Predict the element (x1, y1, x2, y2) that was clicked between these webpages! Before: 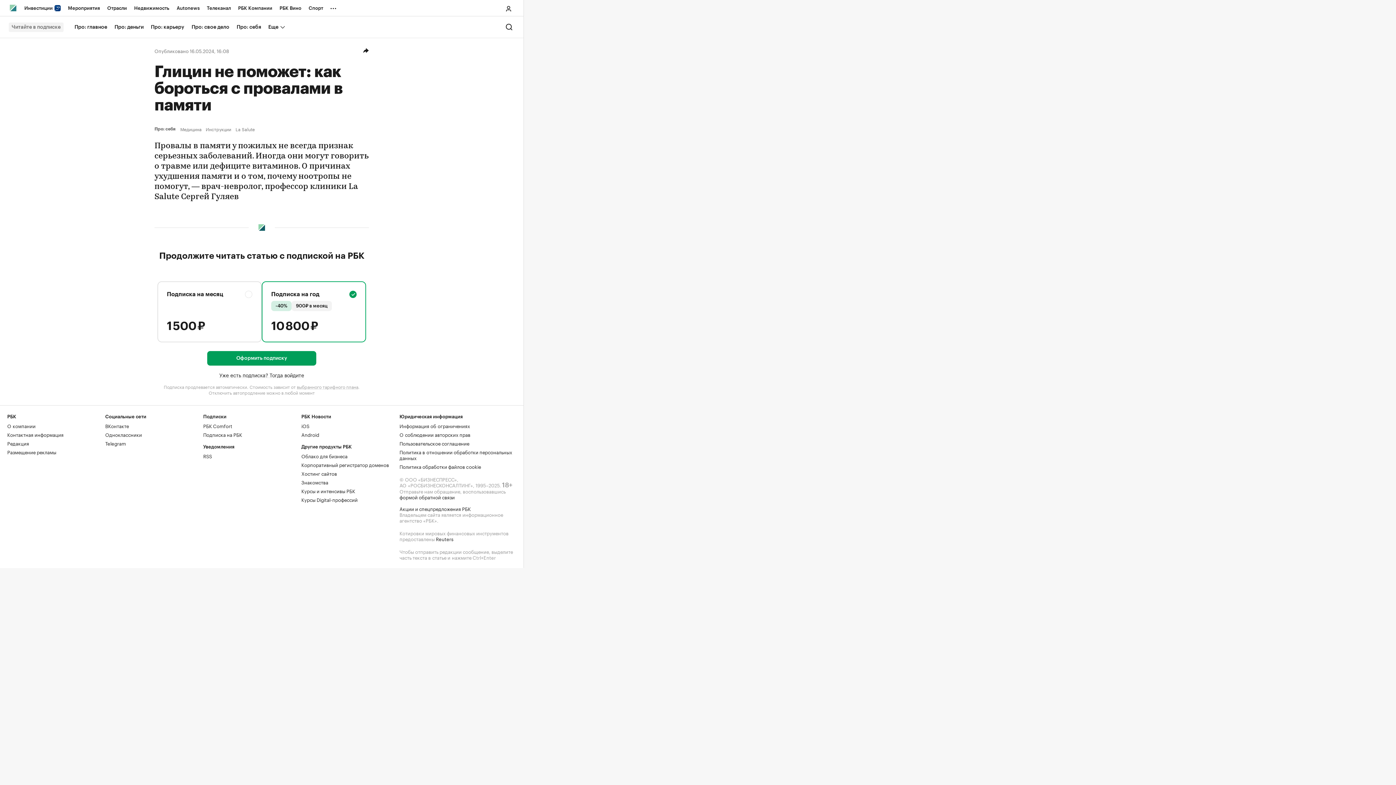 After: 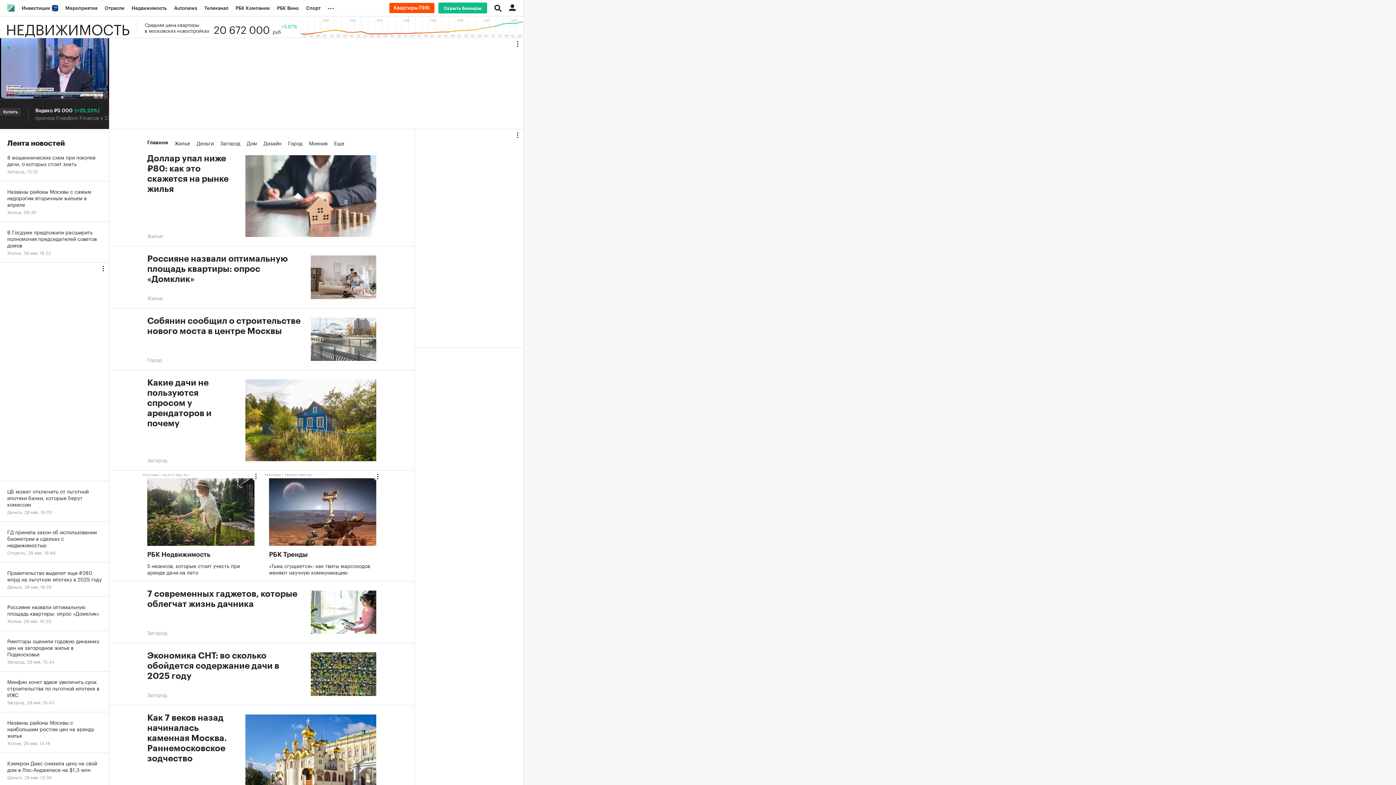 Action: label: Недвижимость bbox: (130, 0, 173, 16)